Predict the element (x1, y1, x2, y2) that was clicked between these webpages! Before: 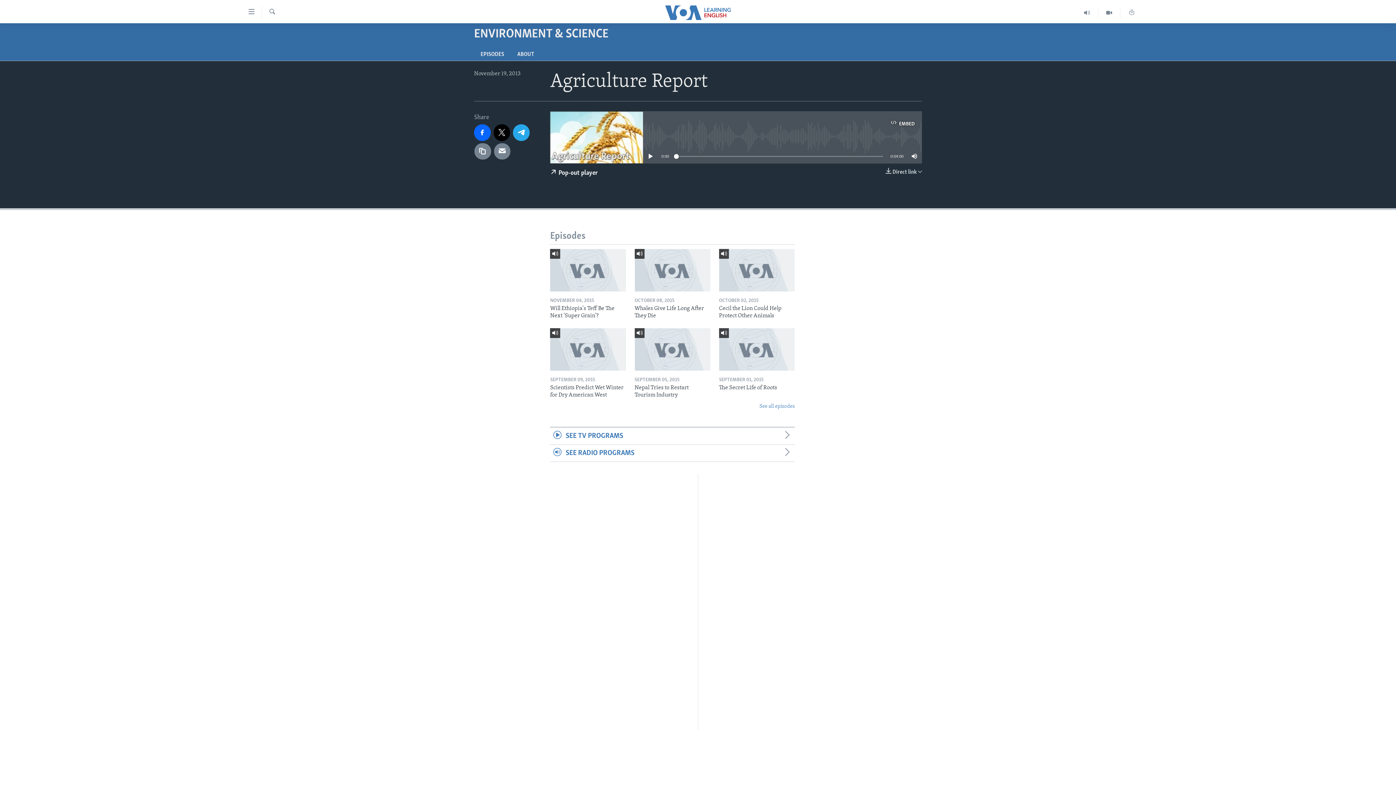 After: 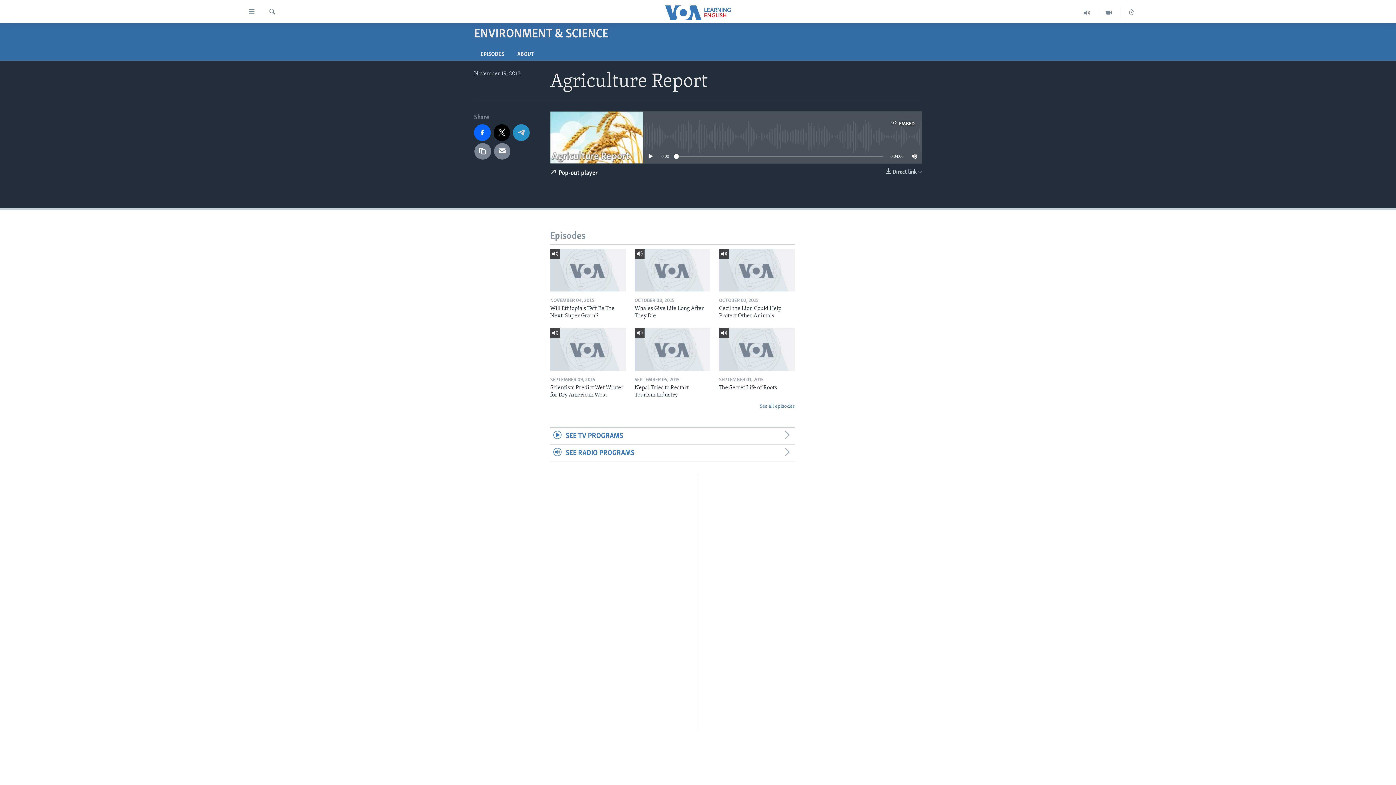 Action: bbox: (513, 124, 529, 140)